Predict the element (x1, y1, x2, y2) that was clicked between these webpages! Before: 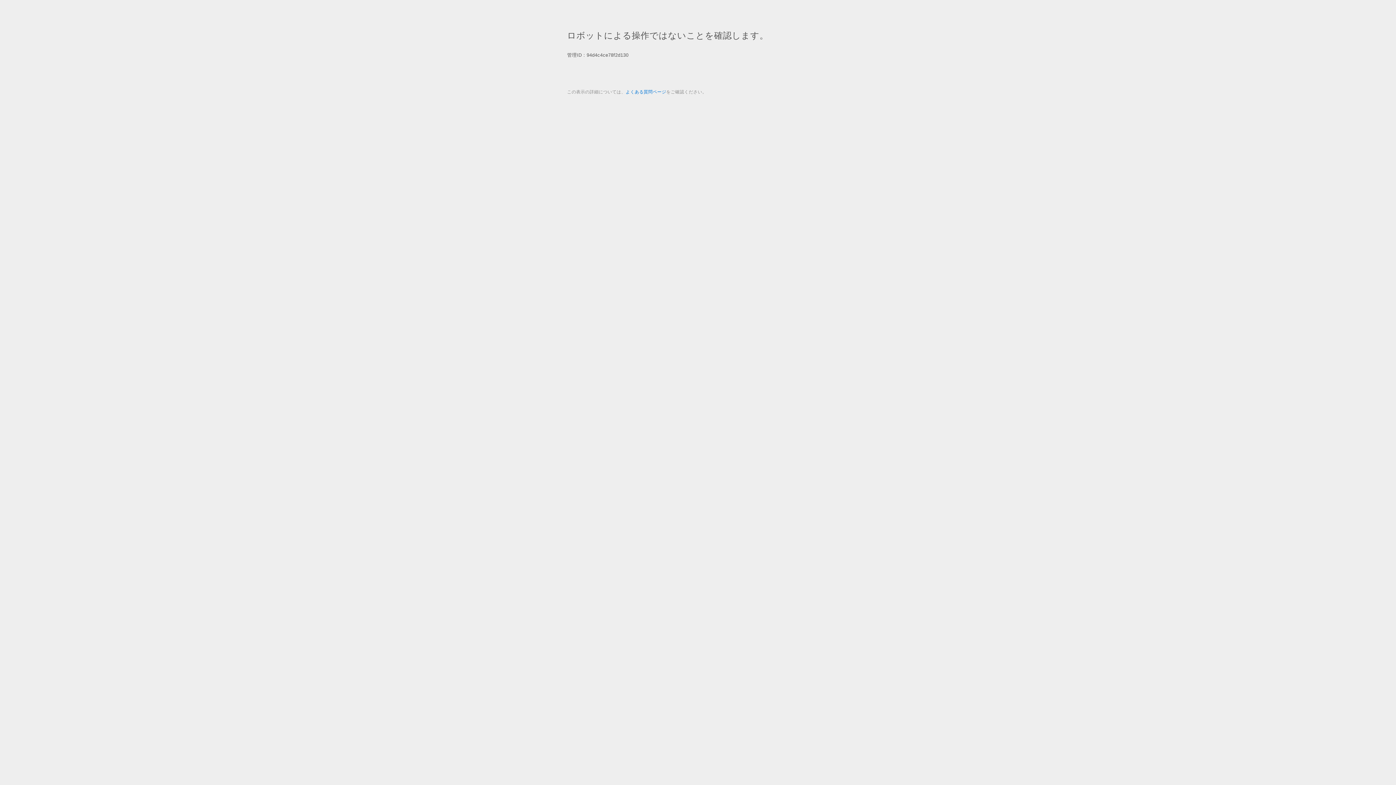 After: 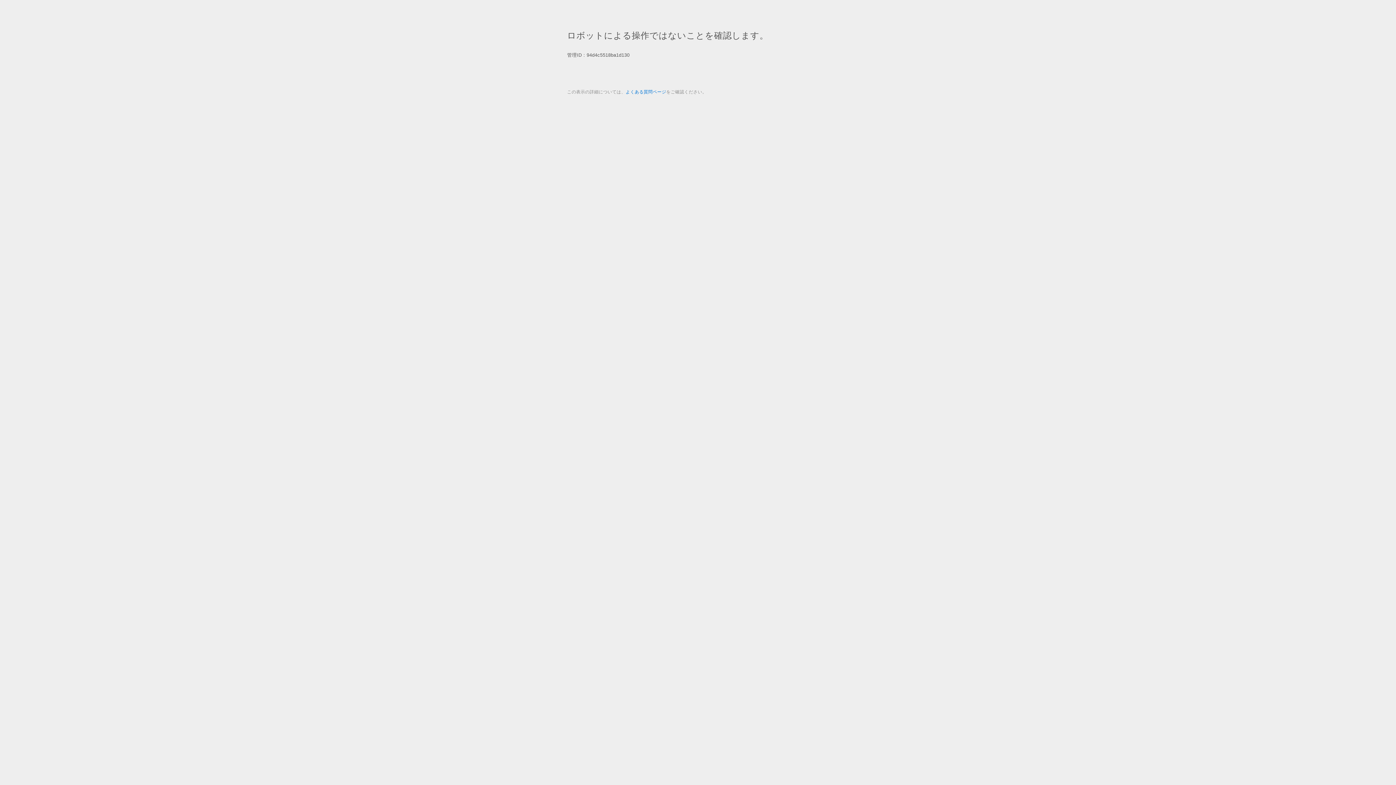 Action: label: よくある質問ページ bbox: (625, 89, 666, 94)